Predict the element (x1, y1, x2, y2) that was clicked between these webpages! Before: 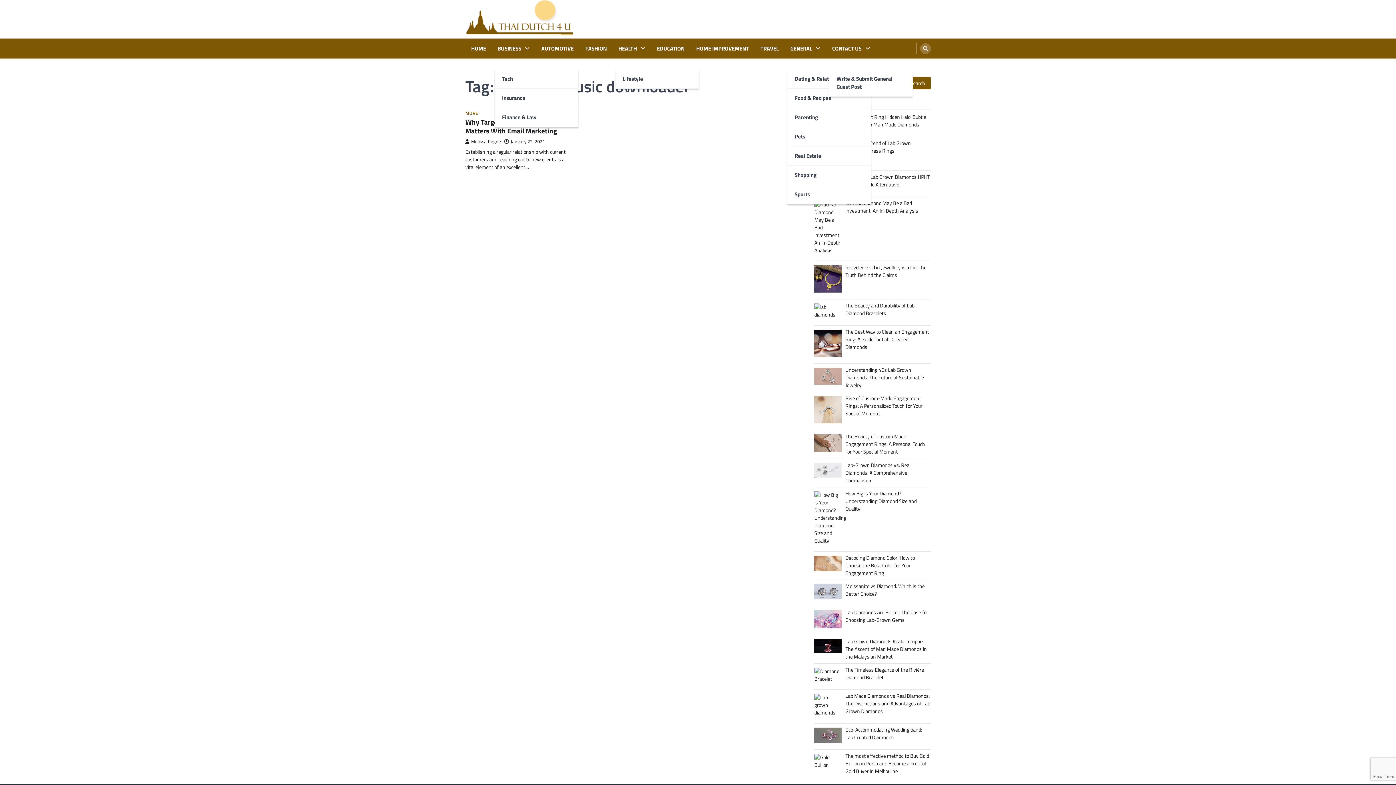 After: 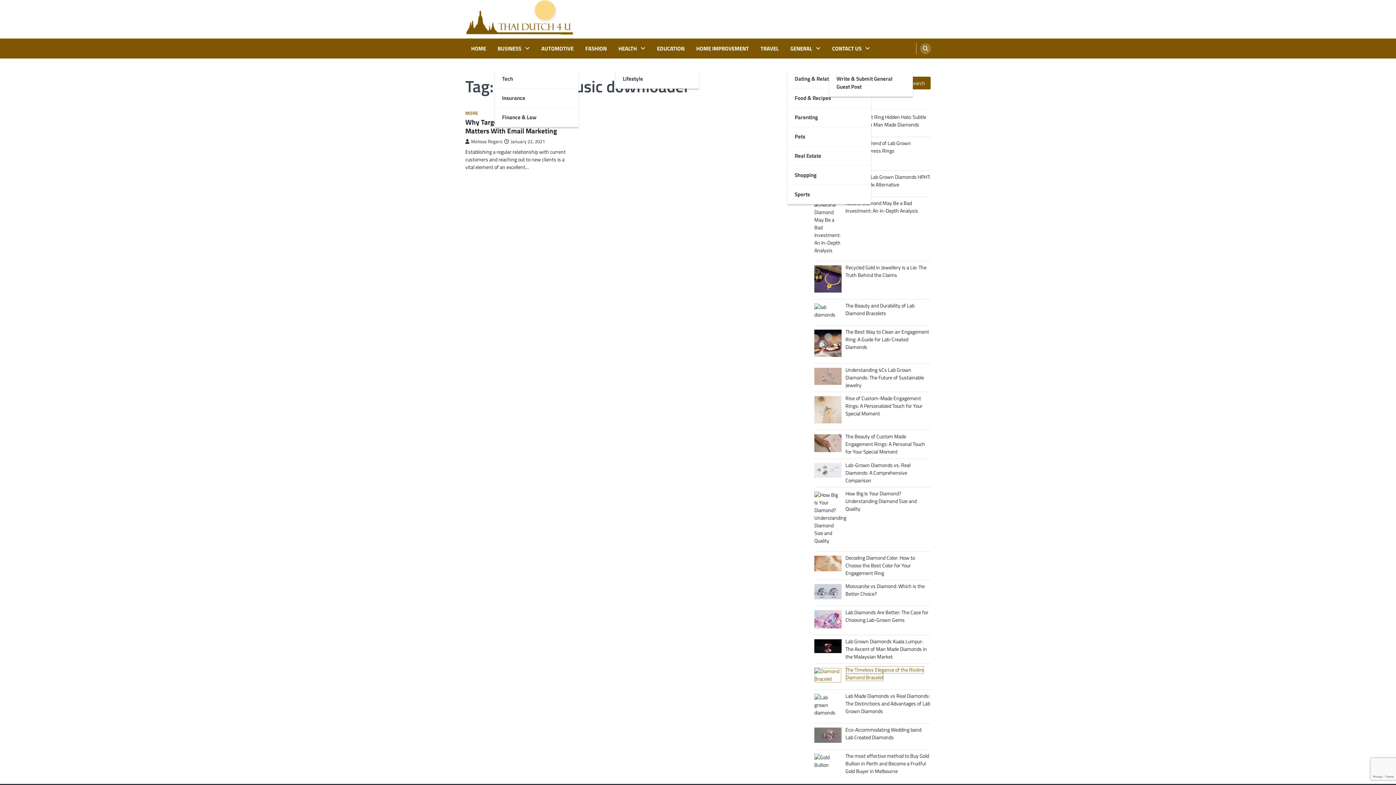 Action: label: The Timeless Elegance of the Rivière Diamond Bracelet bbox: (845, 666, 924, 681)